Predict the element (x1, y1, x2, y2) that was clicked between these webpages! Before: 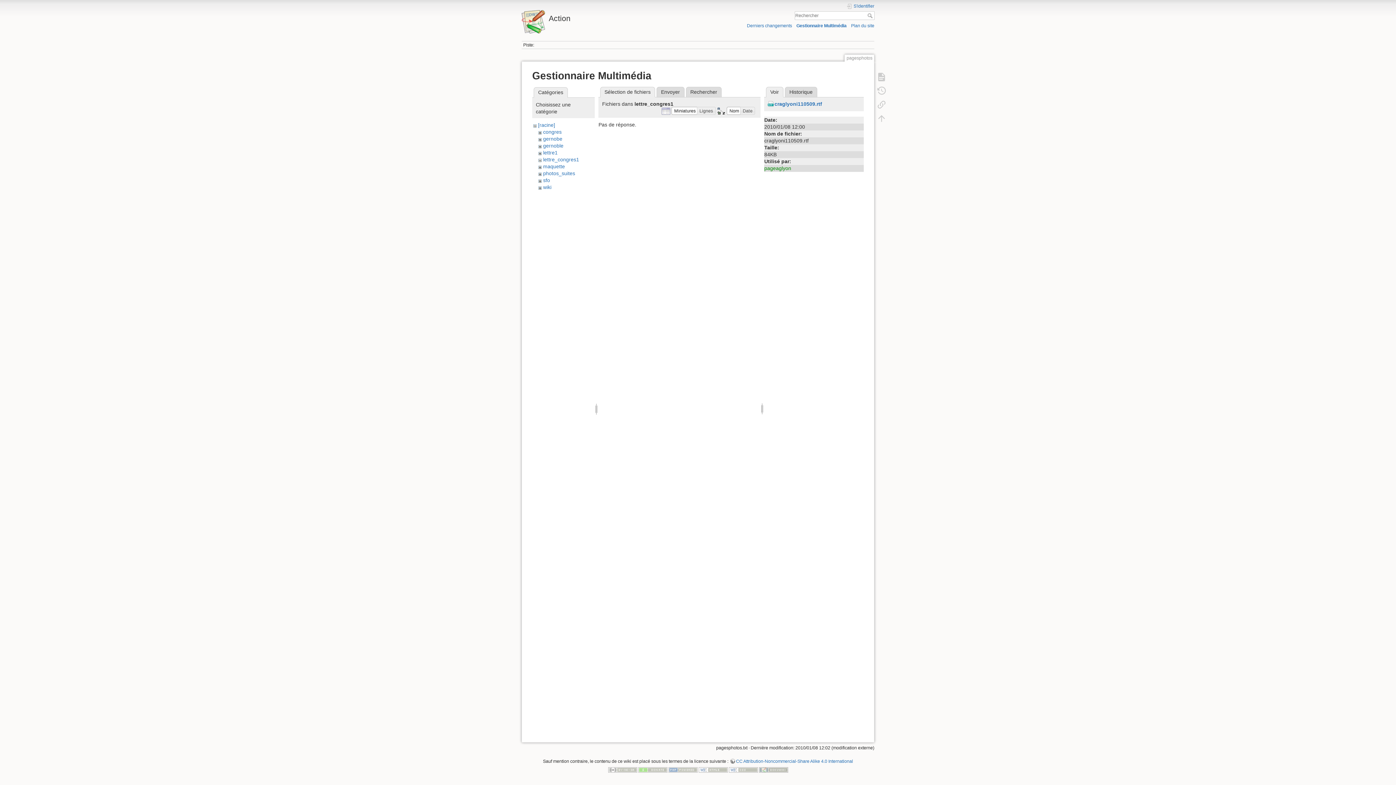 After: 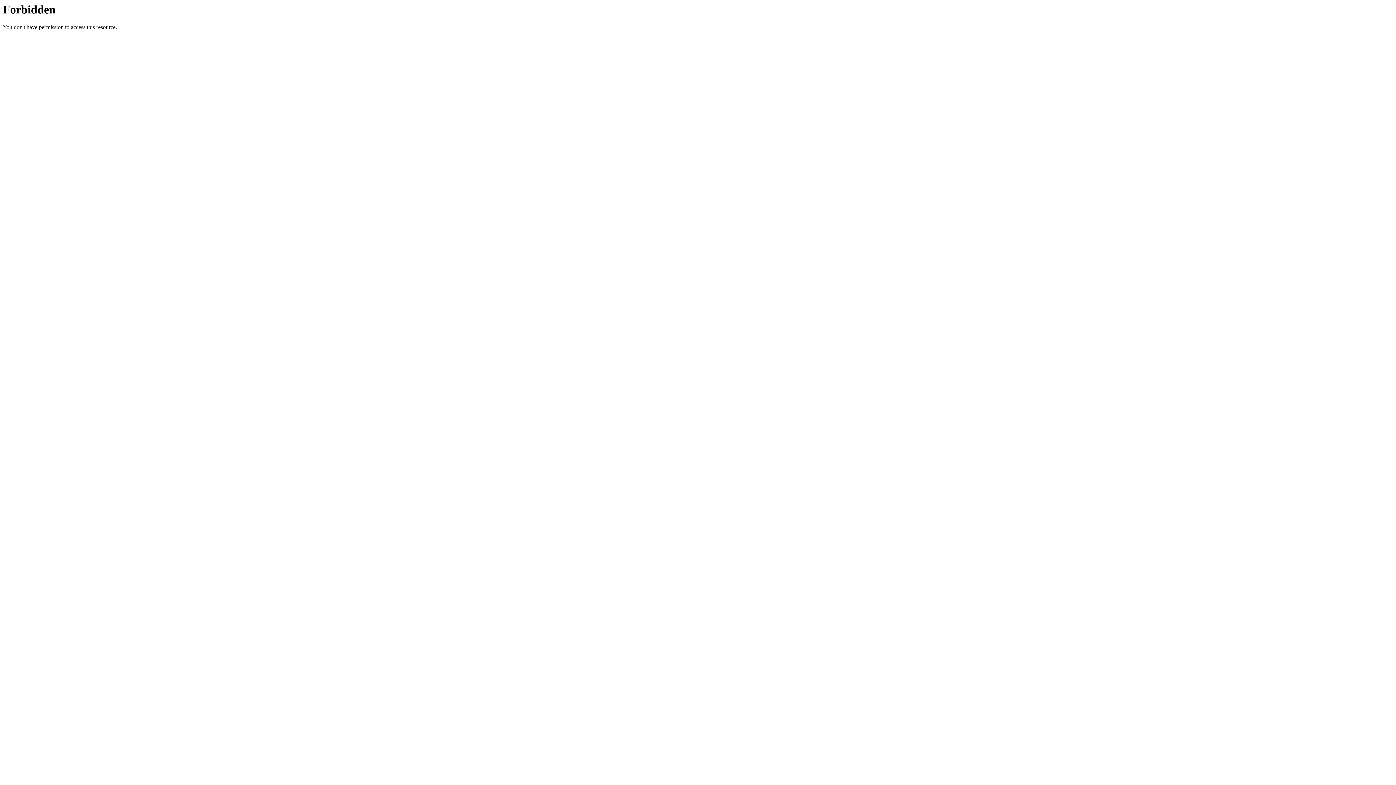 Action: bbox: (638, 767, 667, 772)